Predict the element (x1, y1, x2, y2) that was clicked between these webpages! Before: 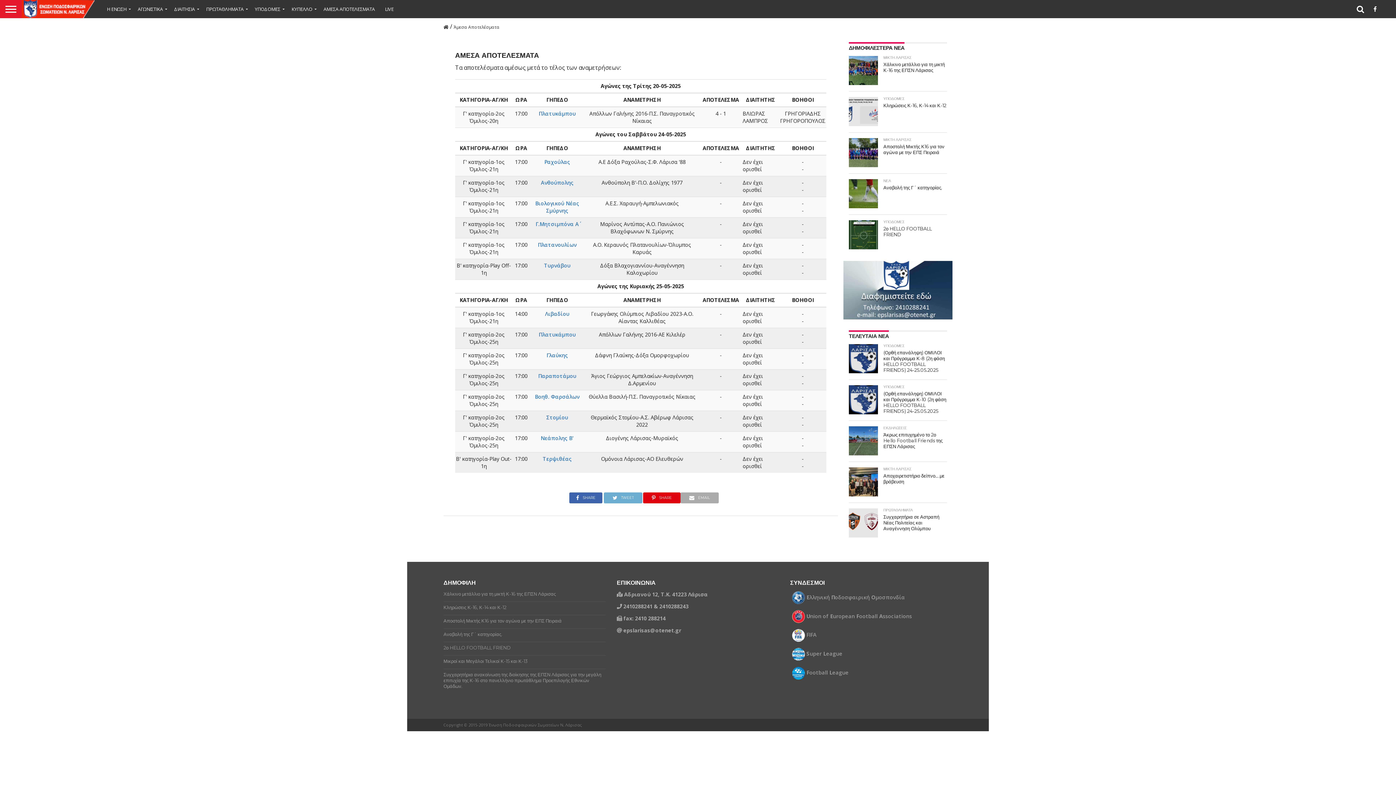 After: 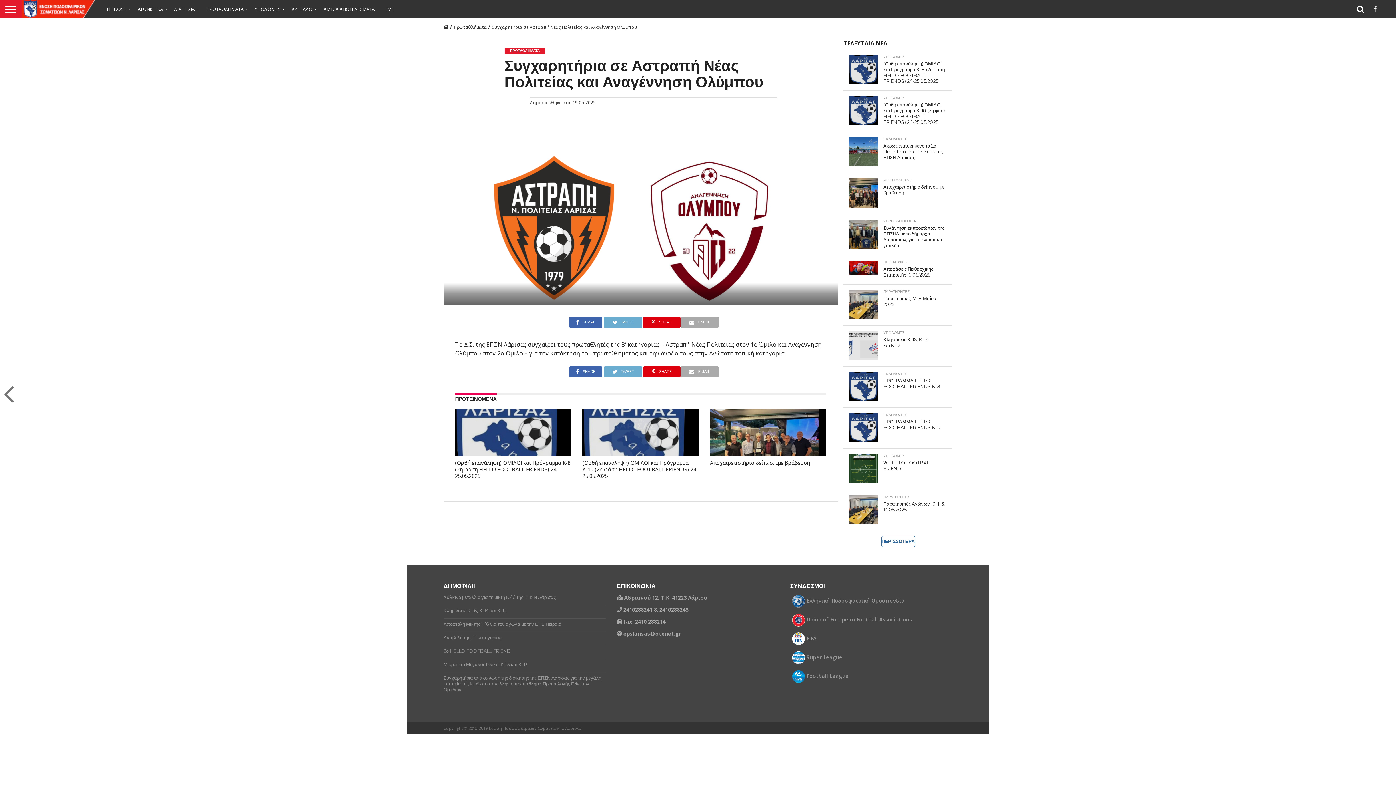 Action: label: ΠΡΩΤΑΘΛΗΜΑΤΑ
Συγχαρητήρια σε Αστραπή Νέας Πολιτείας και Αναγέννηση Ολύμπου bbox: (849, 508, 947, 537)